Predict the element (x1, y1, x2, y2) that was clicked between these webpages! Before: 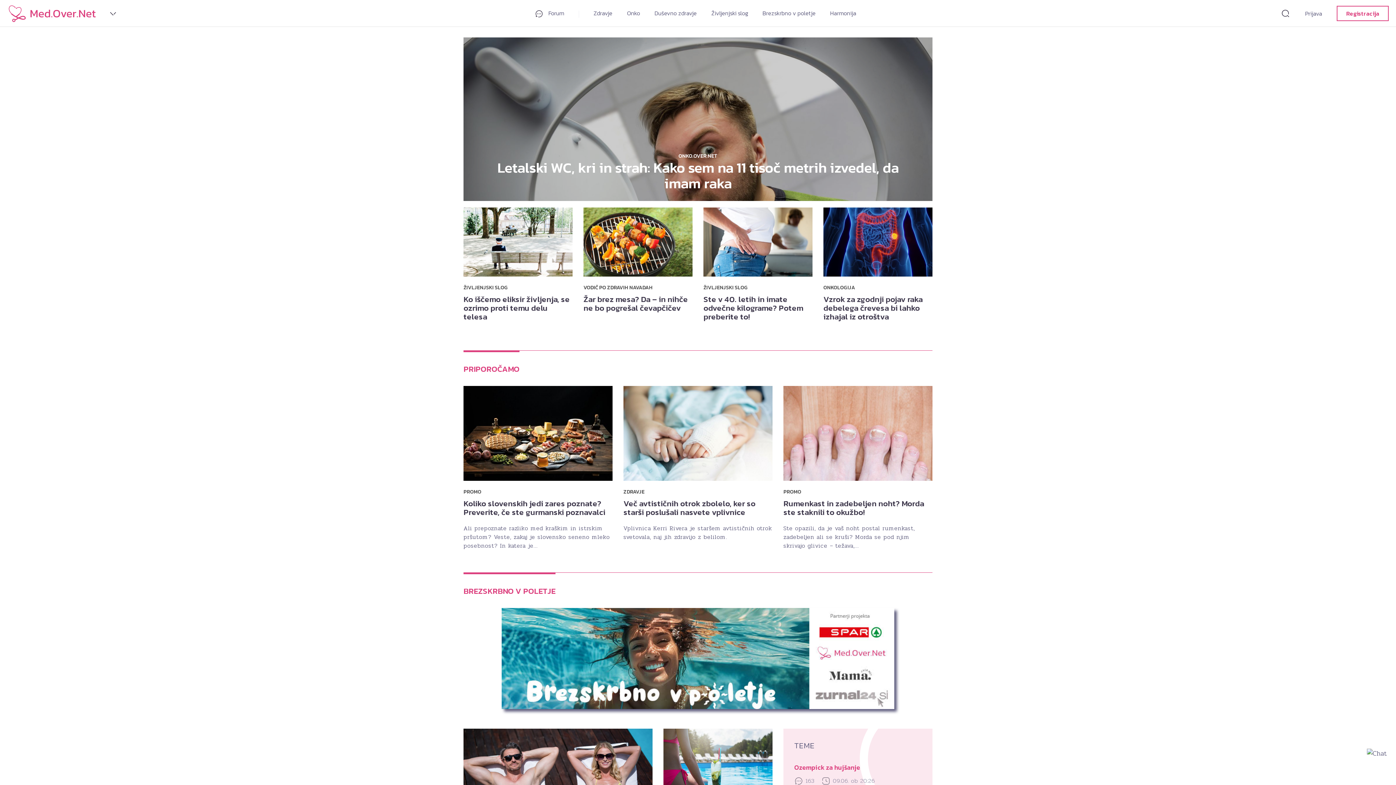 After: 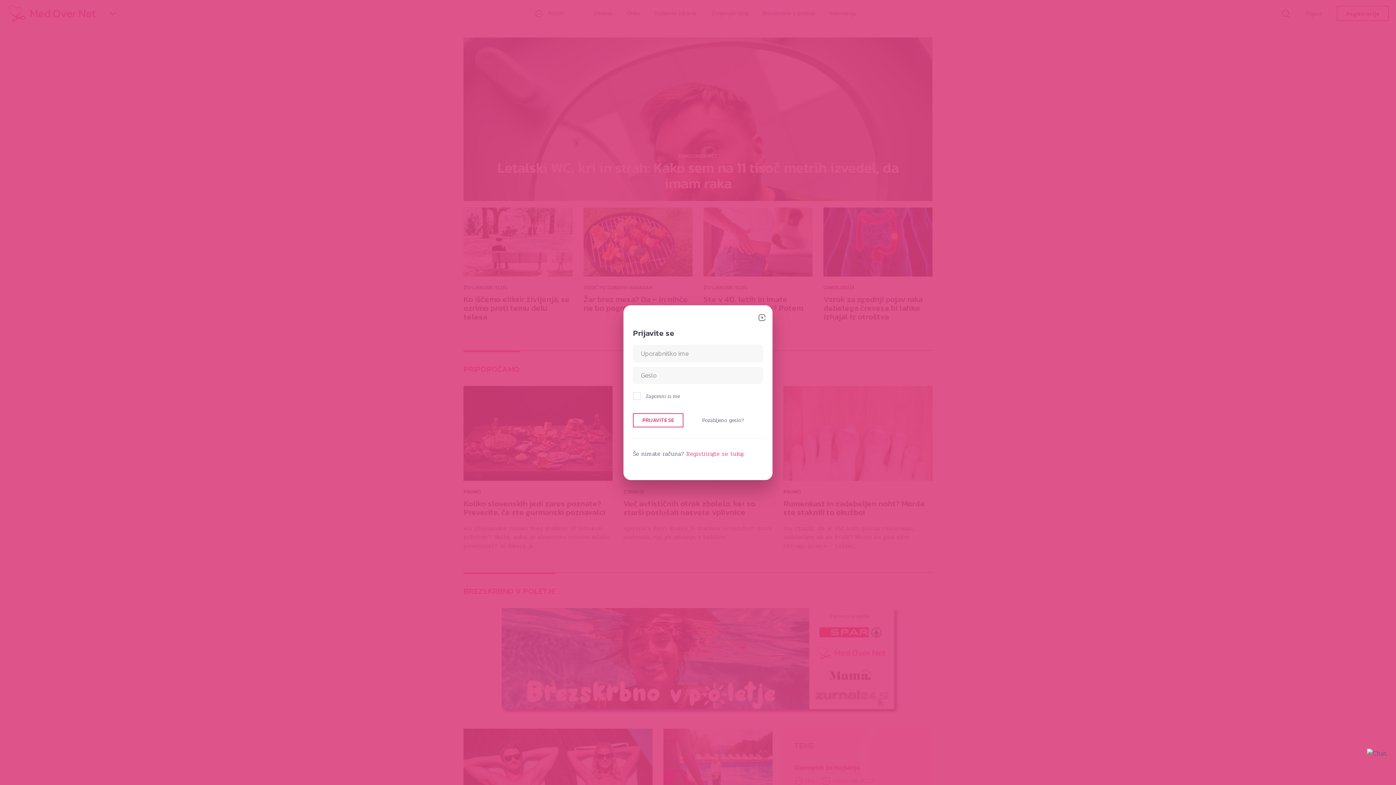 Action: label: Prijava bbox: (1305, 8, 1322, 17)